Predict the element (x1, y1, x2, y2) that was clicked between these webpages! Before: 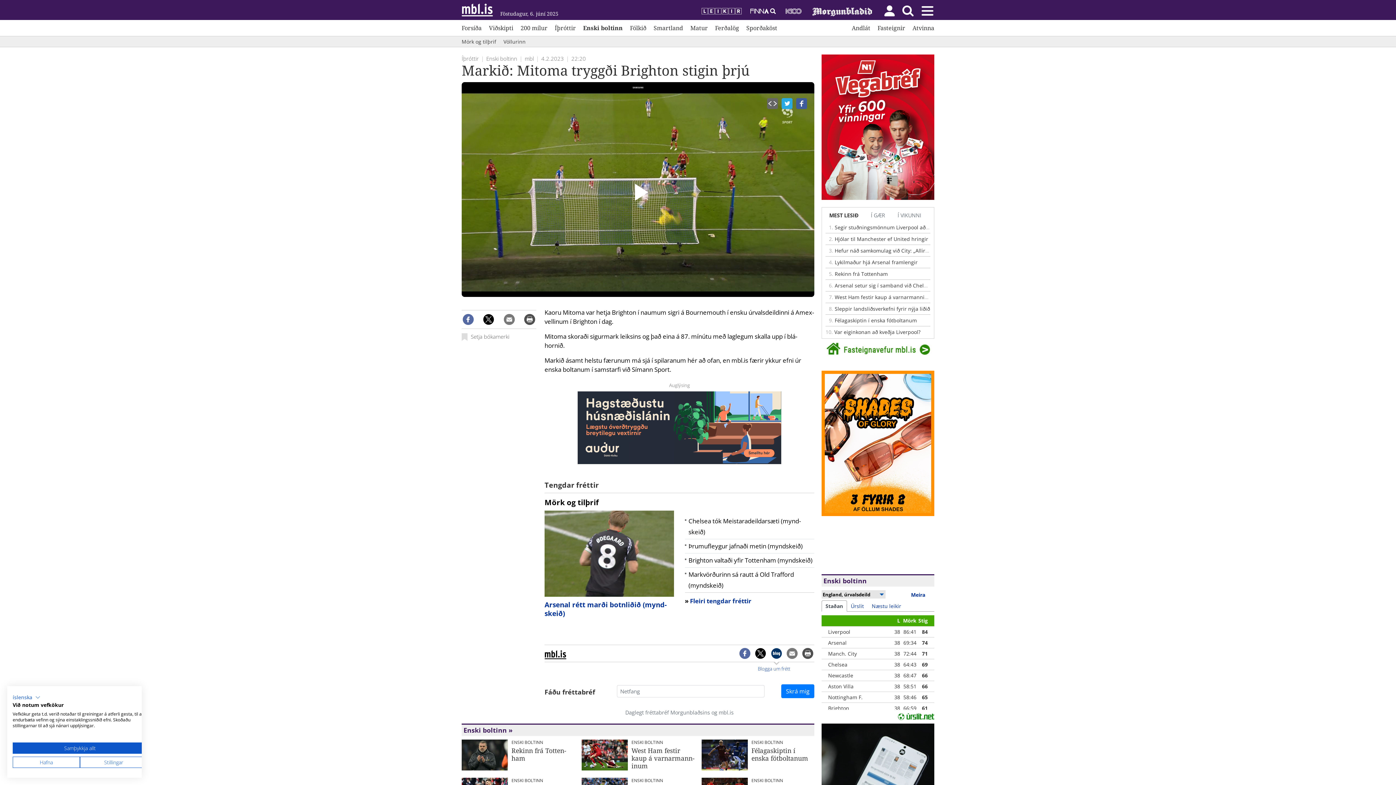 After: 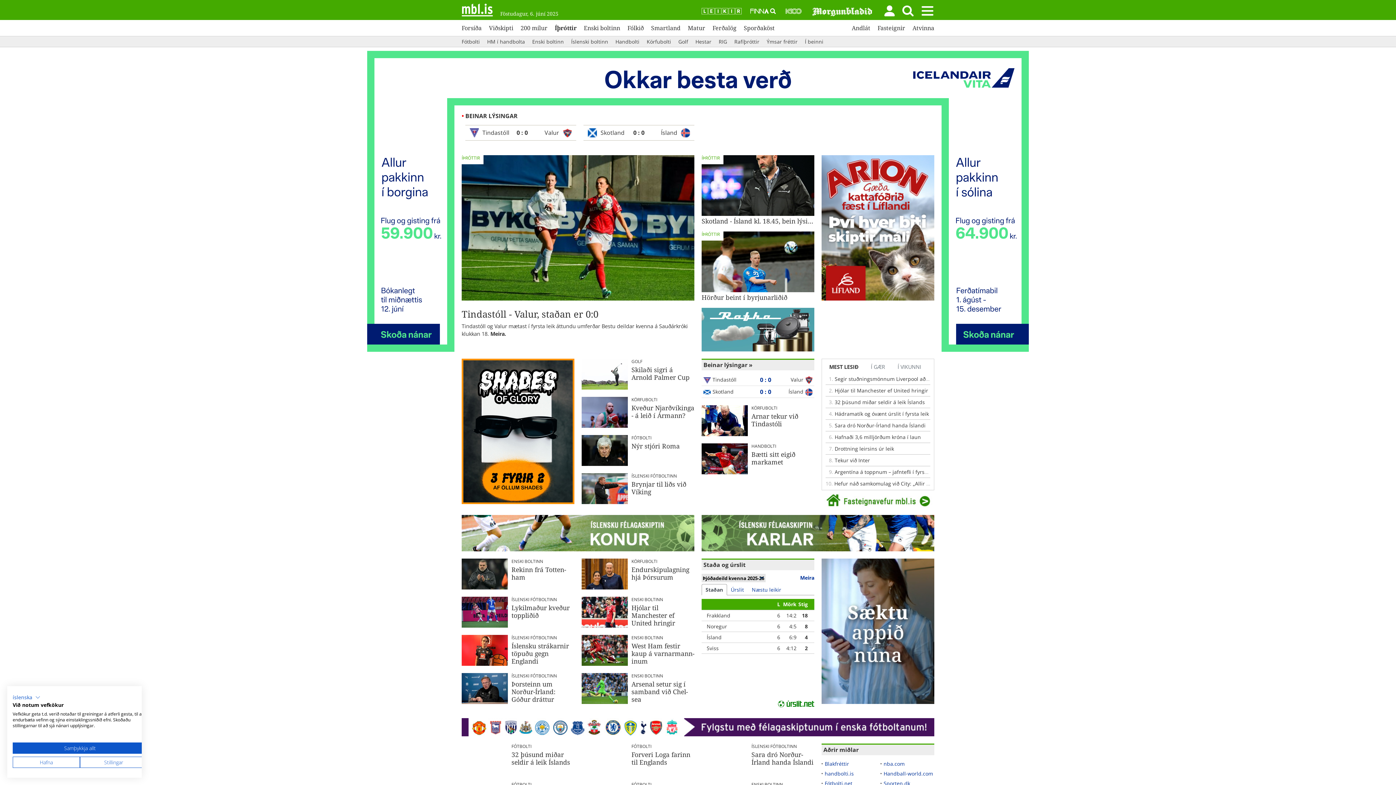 Action: bbox: (461, 54, 478, 62) label: Íþróttir